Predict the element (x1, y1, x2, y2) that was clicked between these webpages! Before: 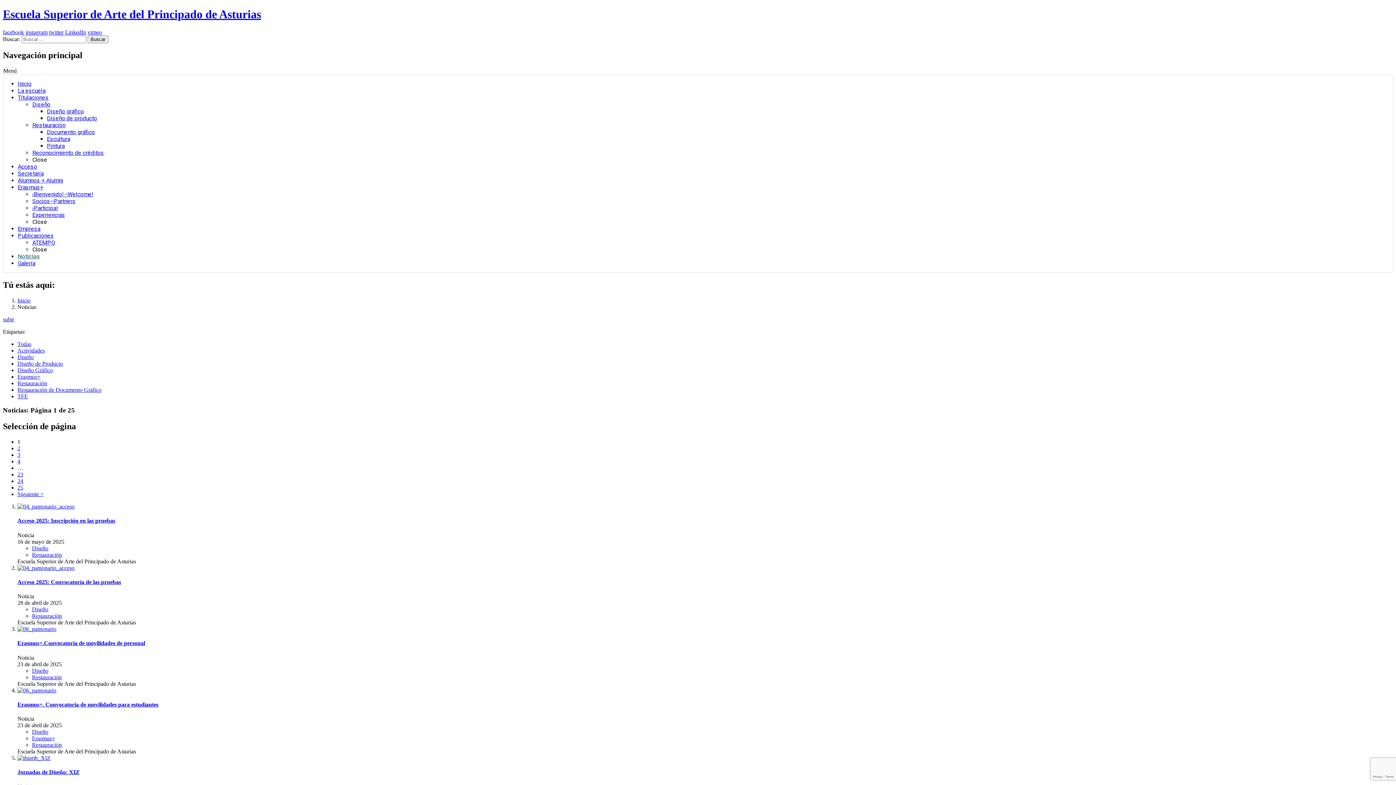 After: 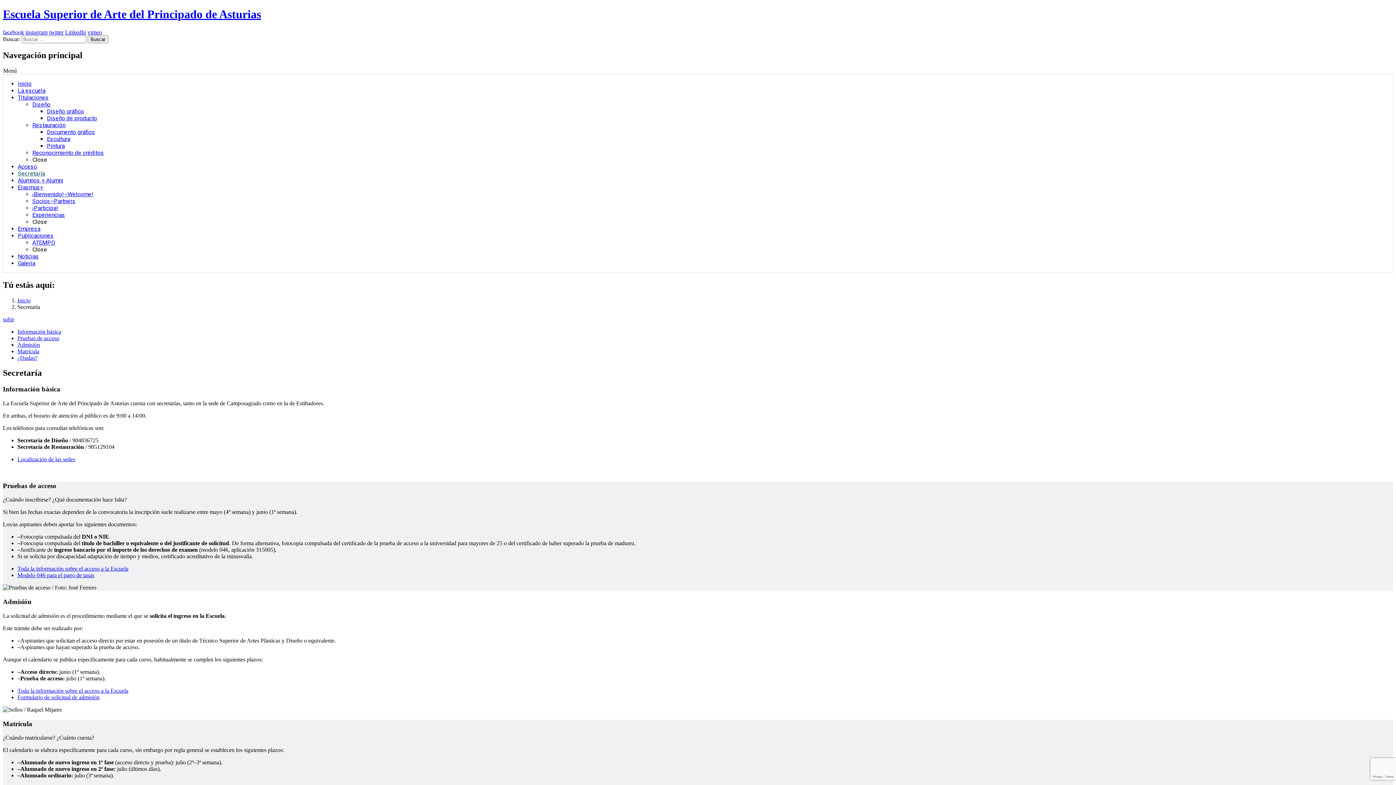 Action: label: Secretaría bbox: (17, 170, 43, 176)